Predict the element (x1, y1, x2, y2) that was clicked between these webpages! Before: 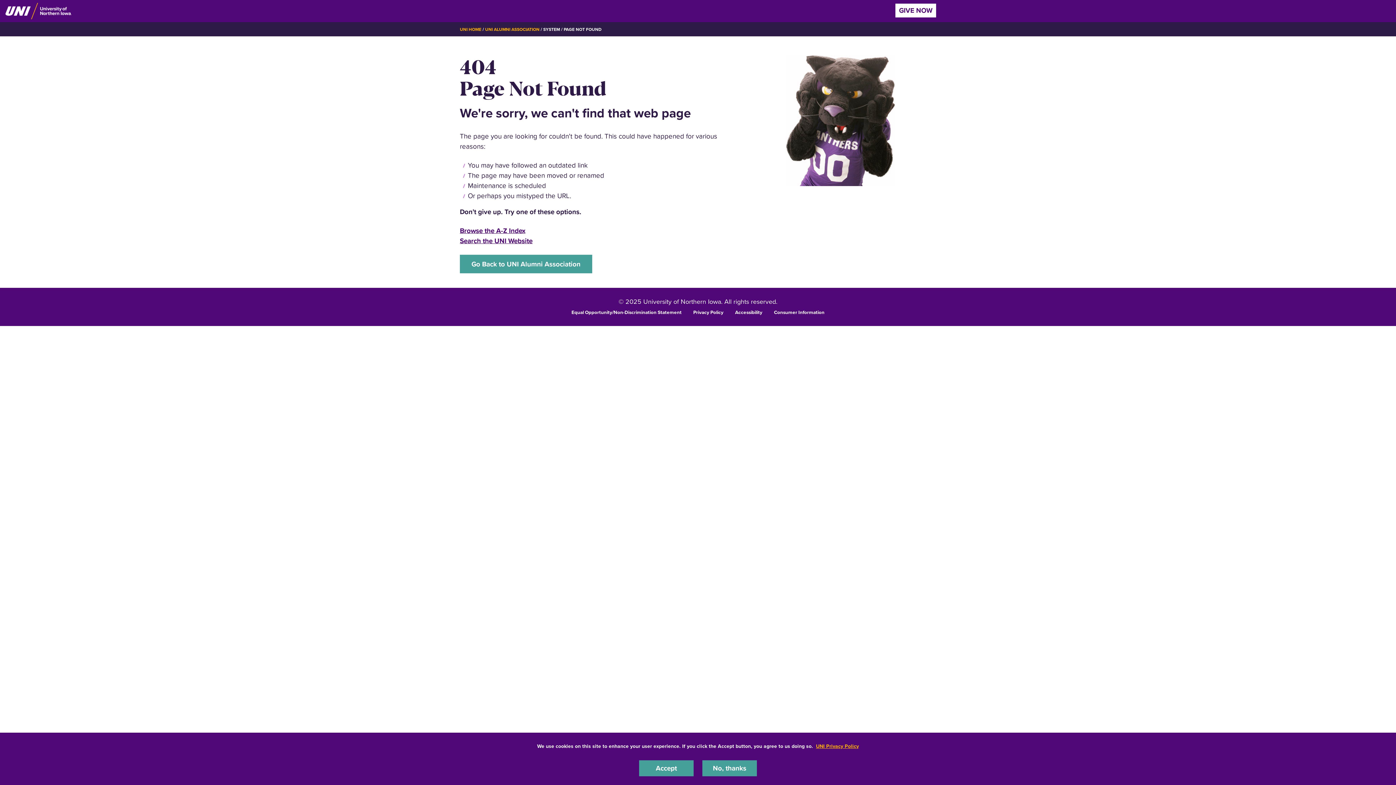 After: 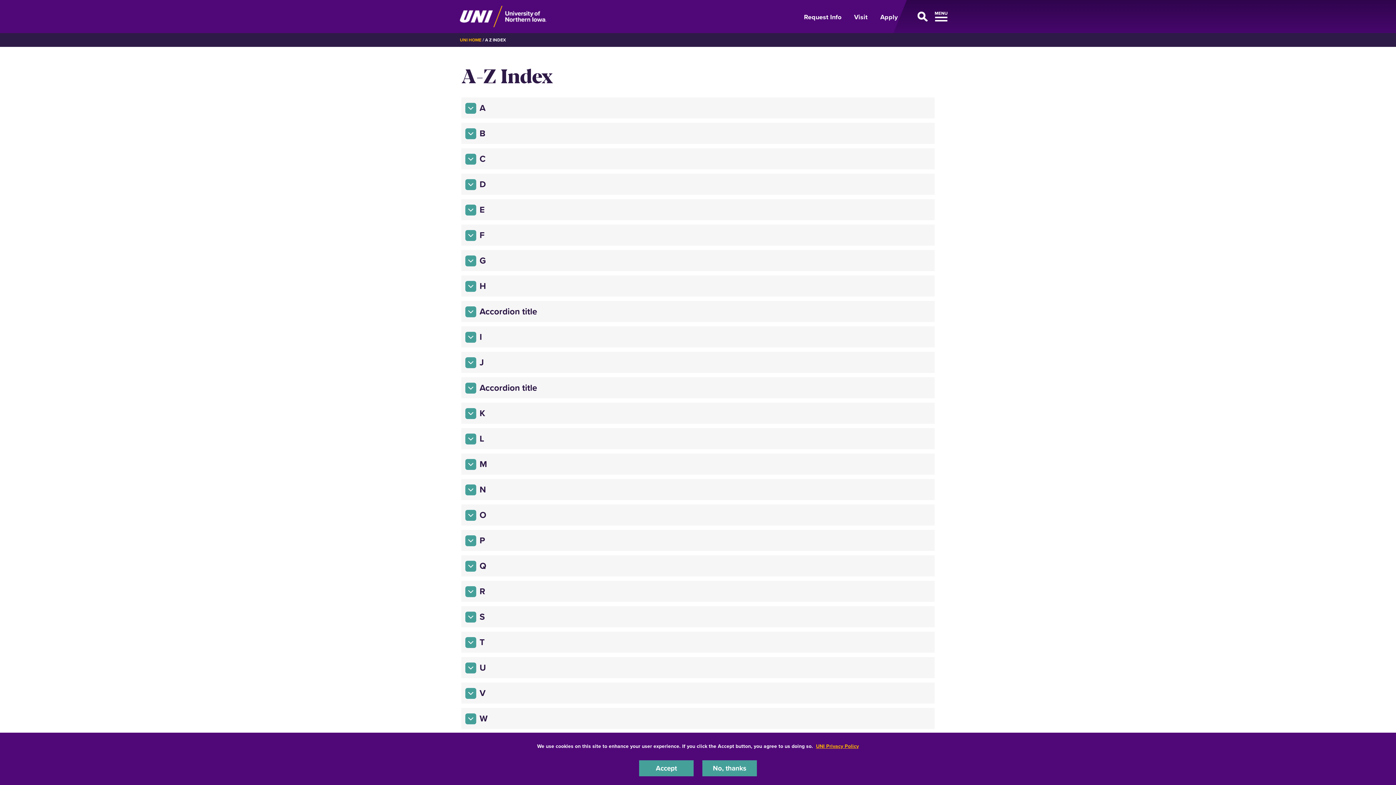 Action: bbox: (460, 225, 525, 235) label: Browse the A-Z Index